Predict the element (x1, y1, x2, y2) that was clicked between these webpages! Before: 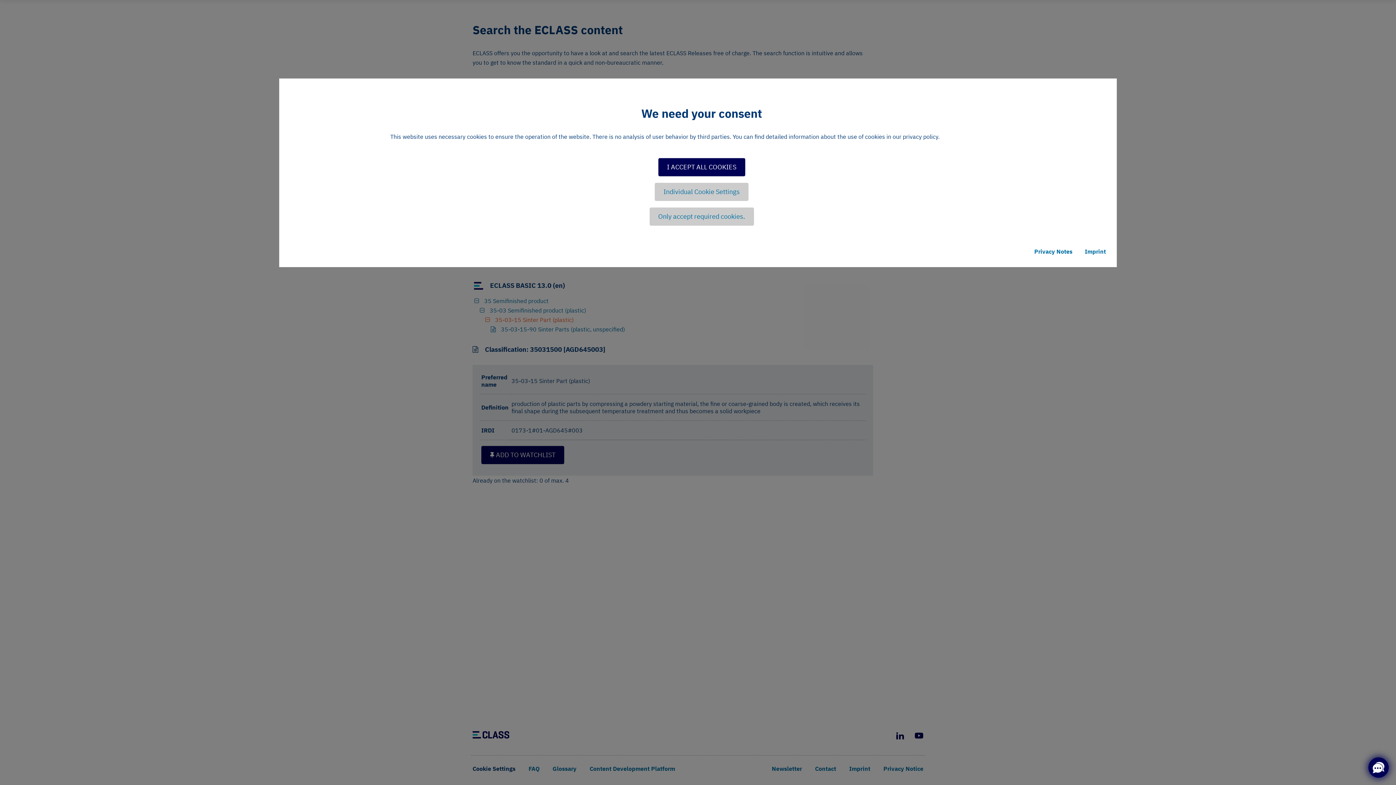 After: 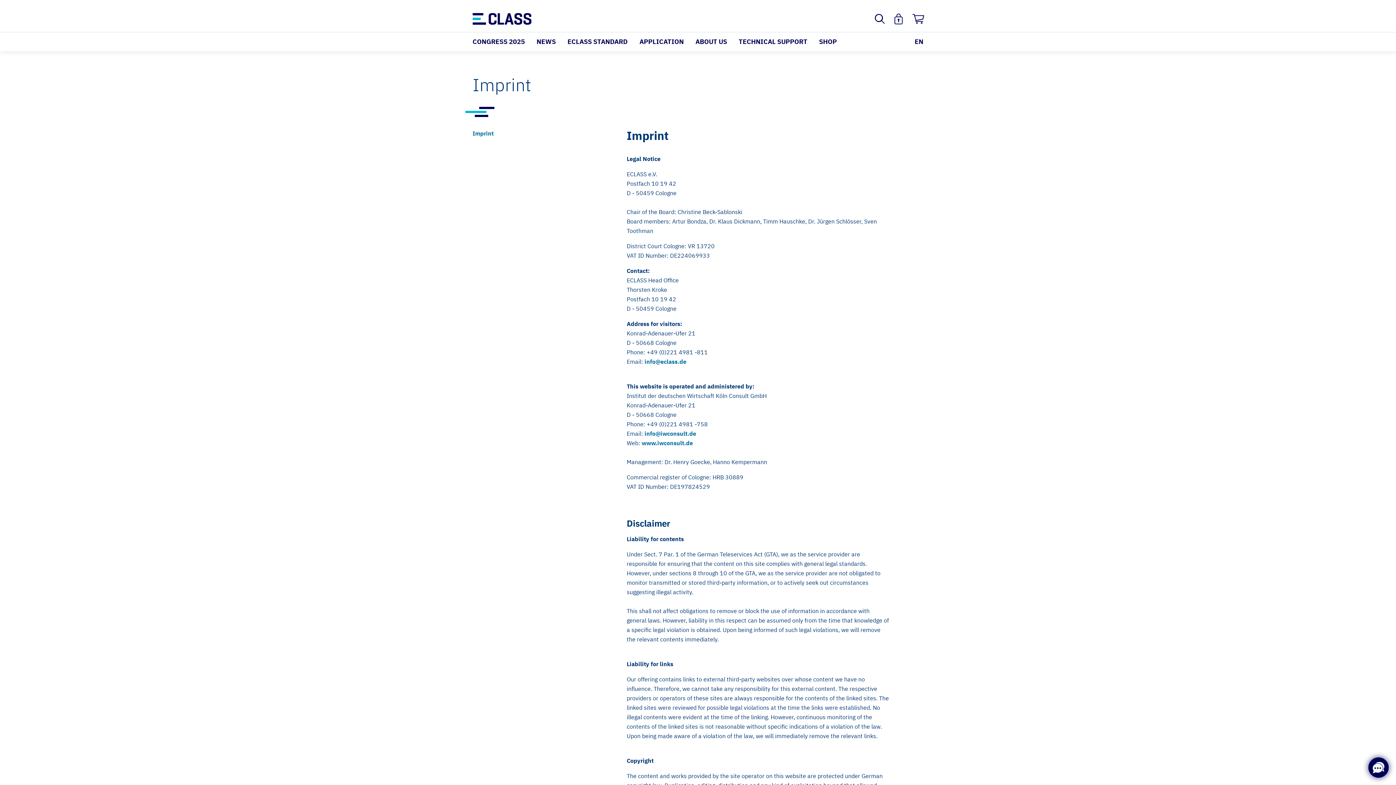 Action: label: Imprint bbox: (1085, 247, 1106, 256)